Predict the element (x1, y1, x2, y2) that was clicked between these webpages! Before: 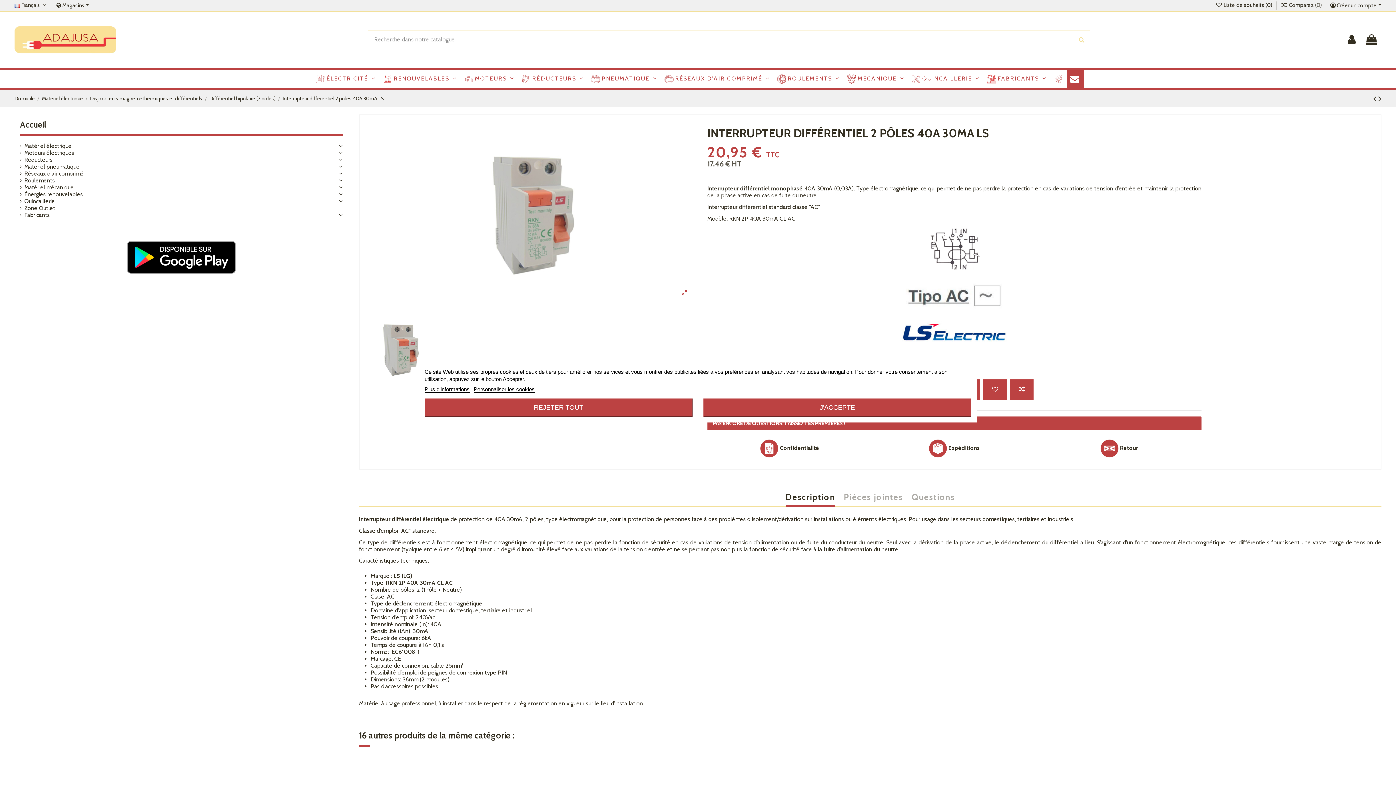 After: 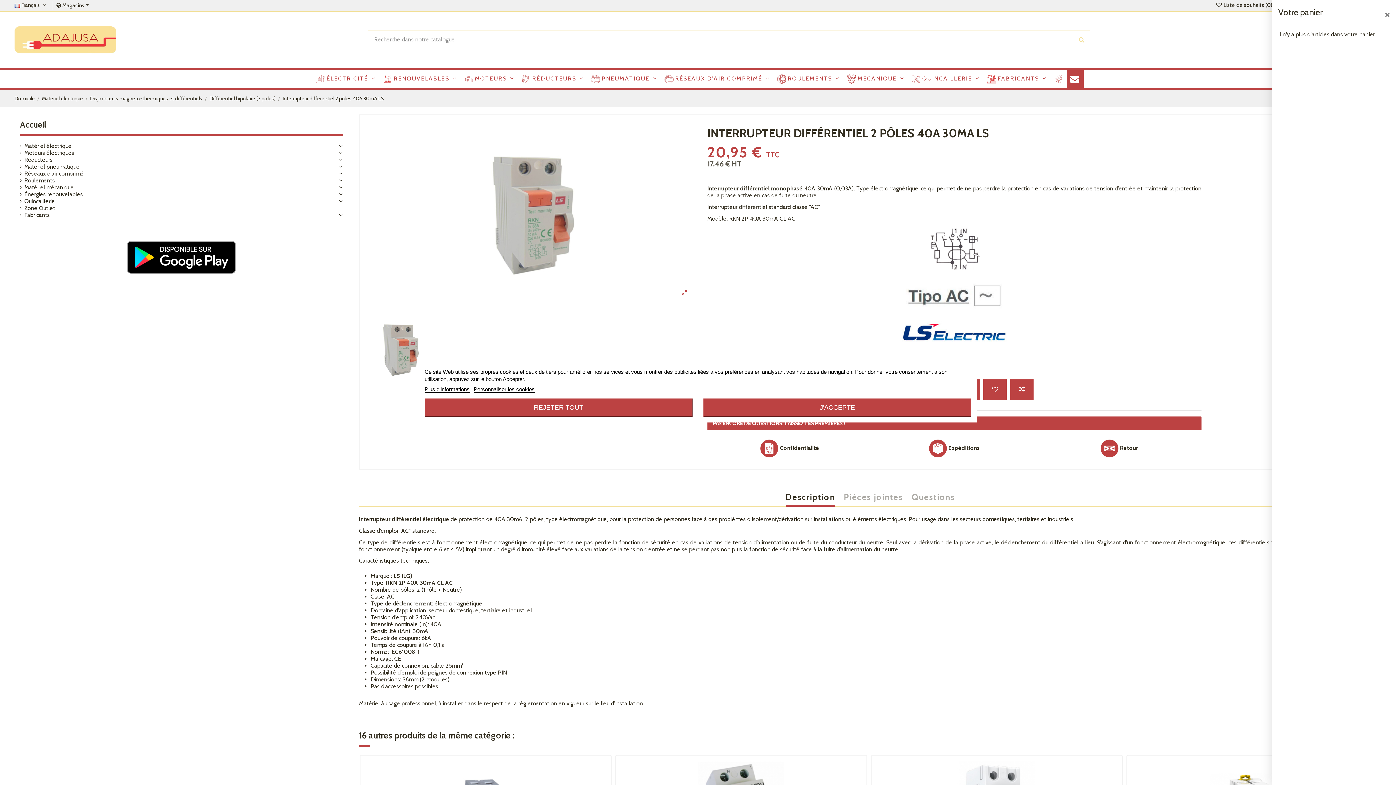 Action: bbox: (1364, 34, 1378, 45)